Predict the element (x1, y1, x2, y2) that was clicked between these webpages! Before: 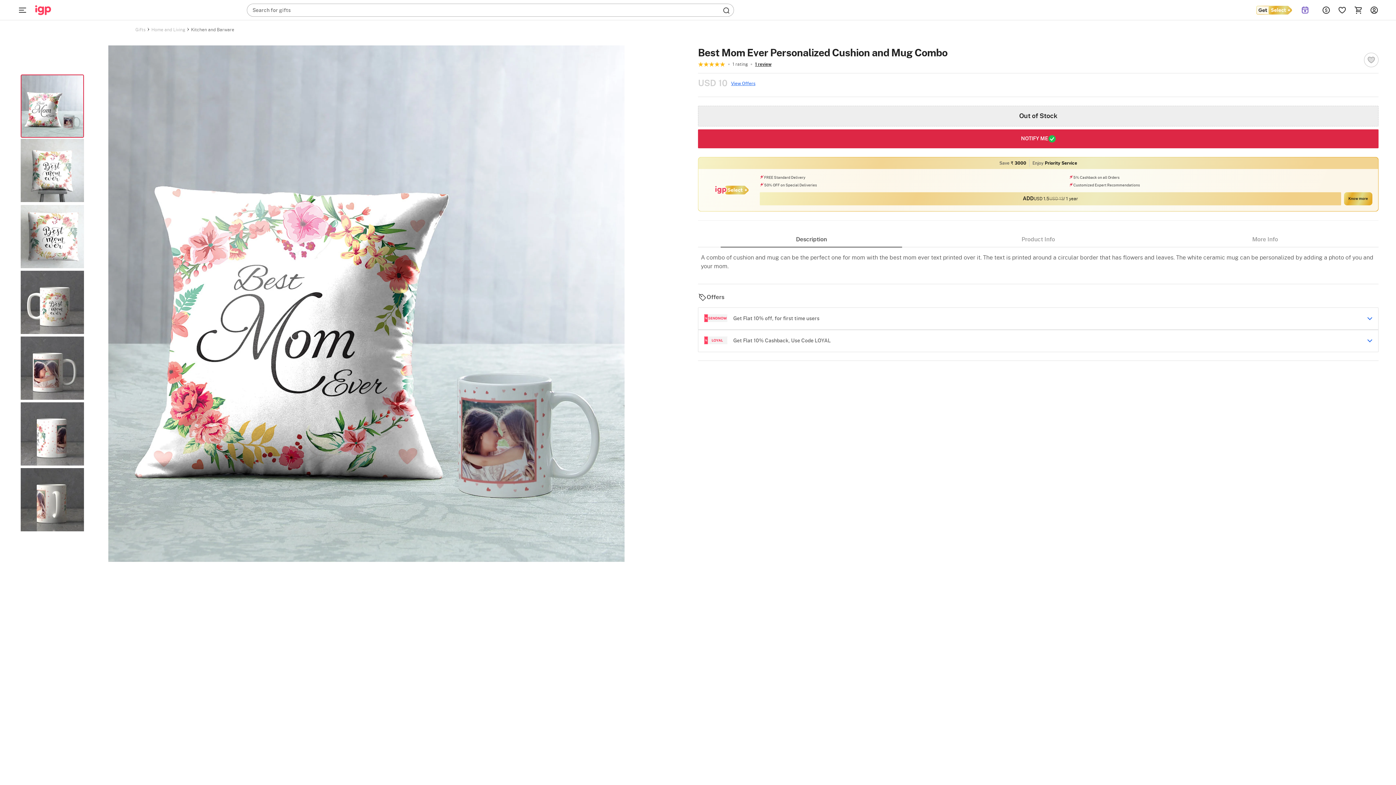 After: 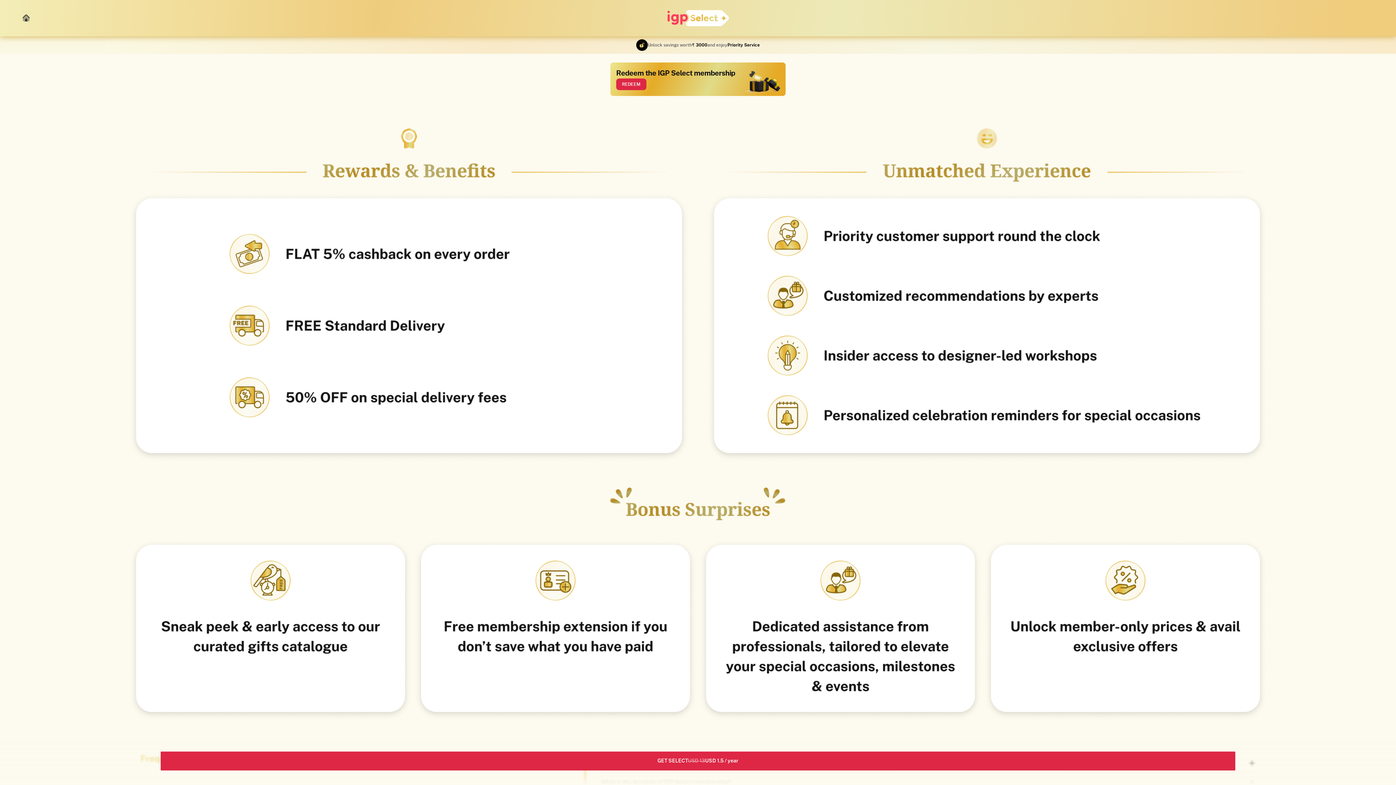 Action: bbox: (1256, 0, 1292, 20)